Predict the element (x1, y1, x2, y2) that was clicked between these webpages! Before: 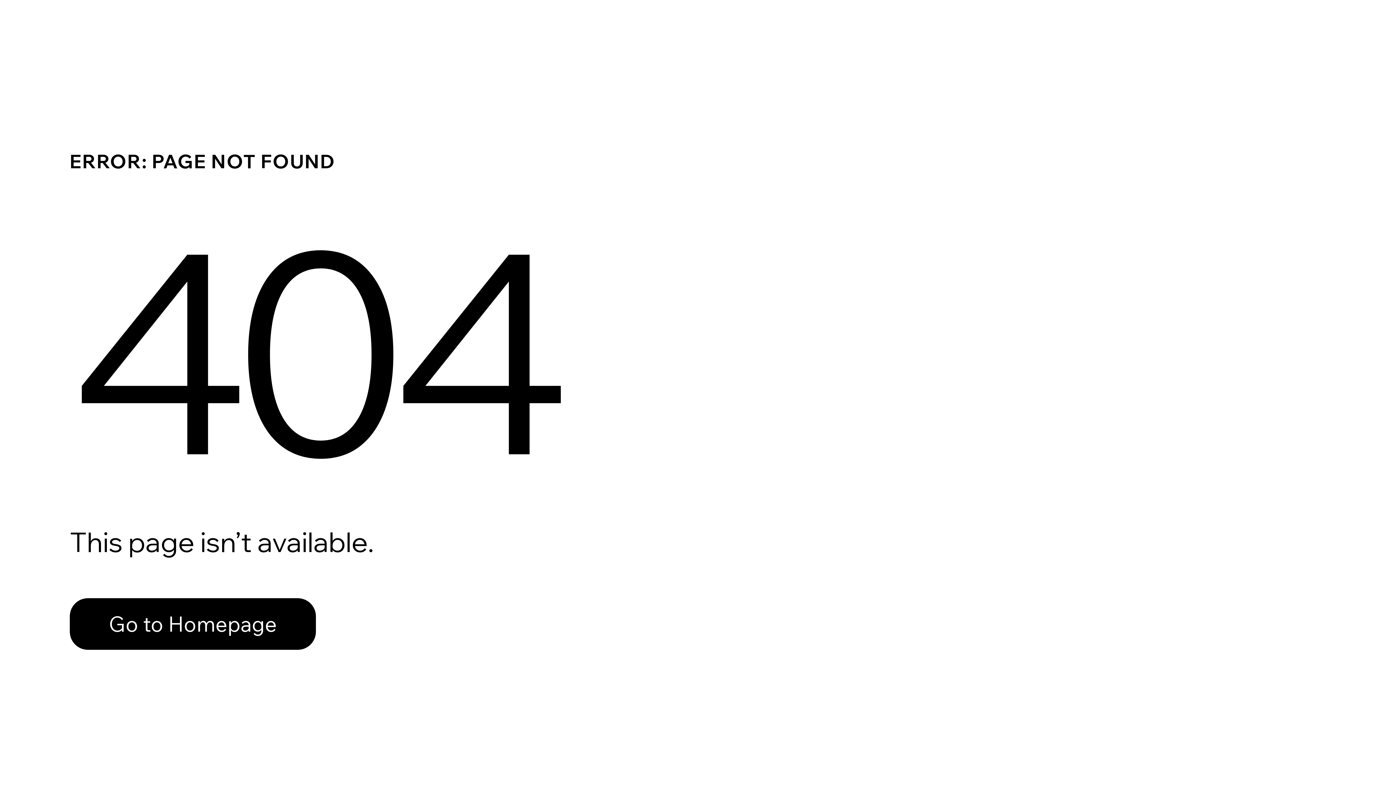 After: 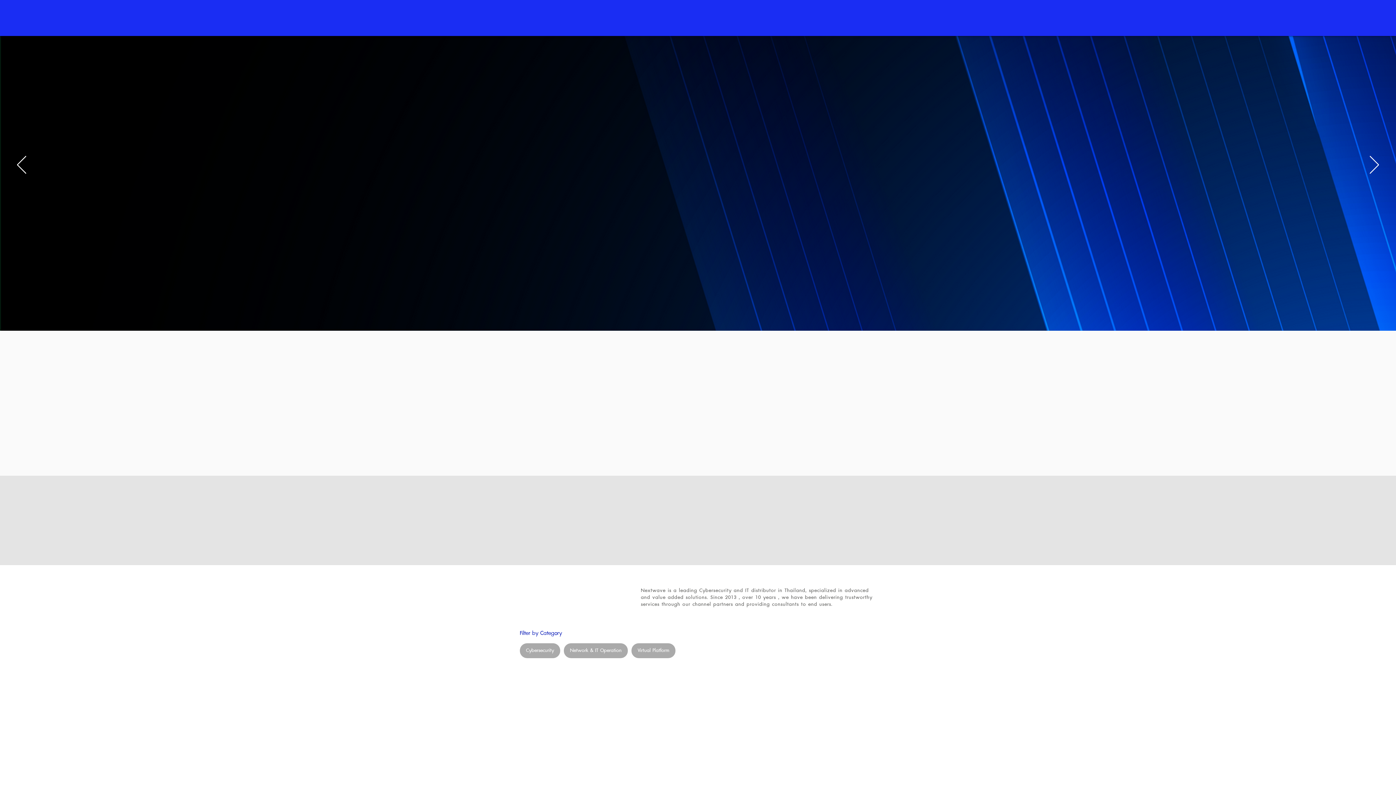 Action: bbox: (69, 598, 316, 650) label: Go to Homepage